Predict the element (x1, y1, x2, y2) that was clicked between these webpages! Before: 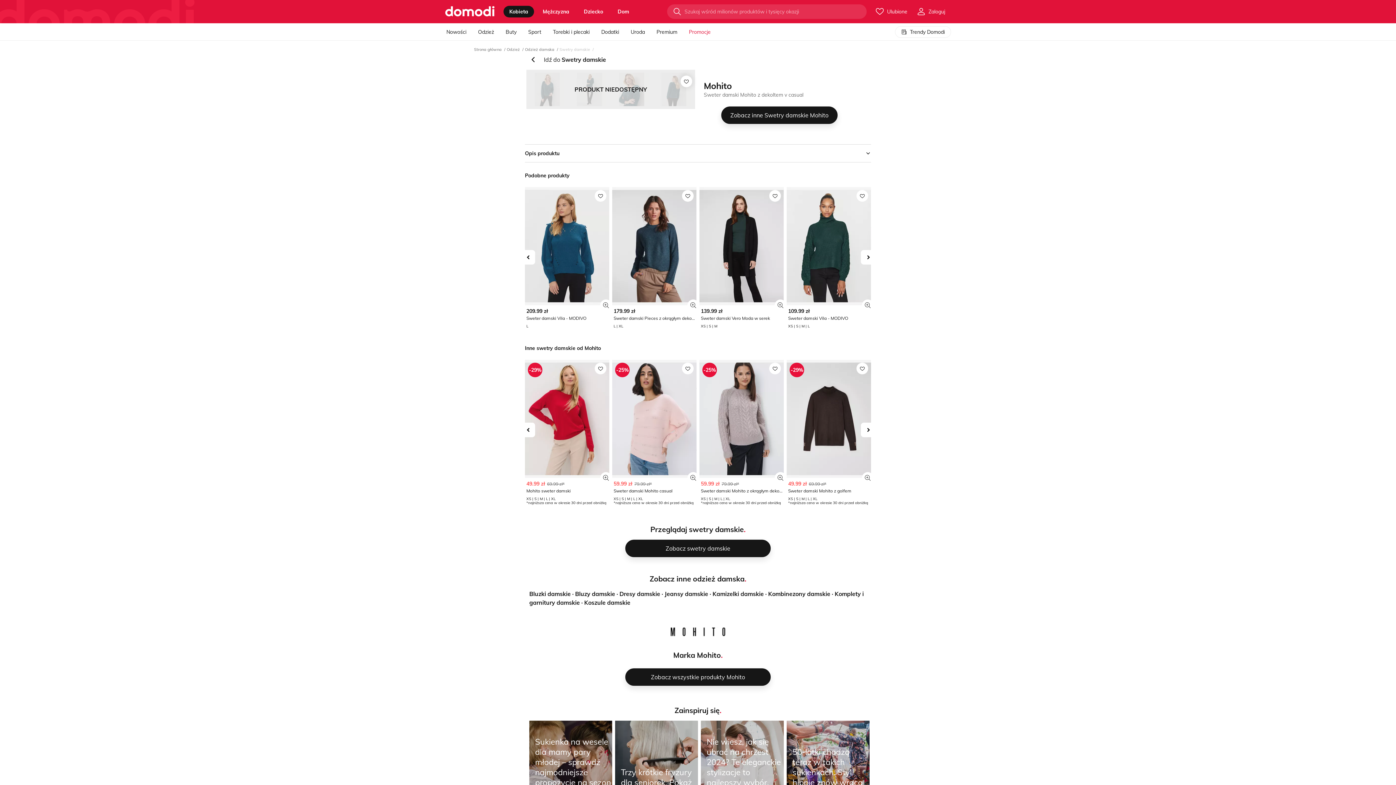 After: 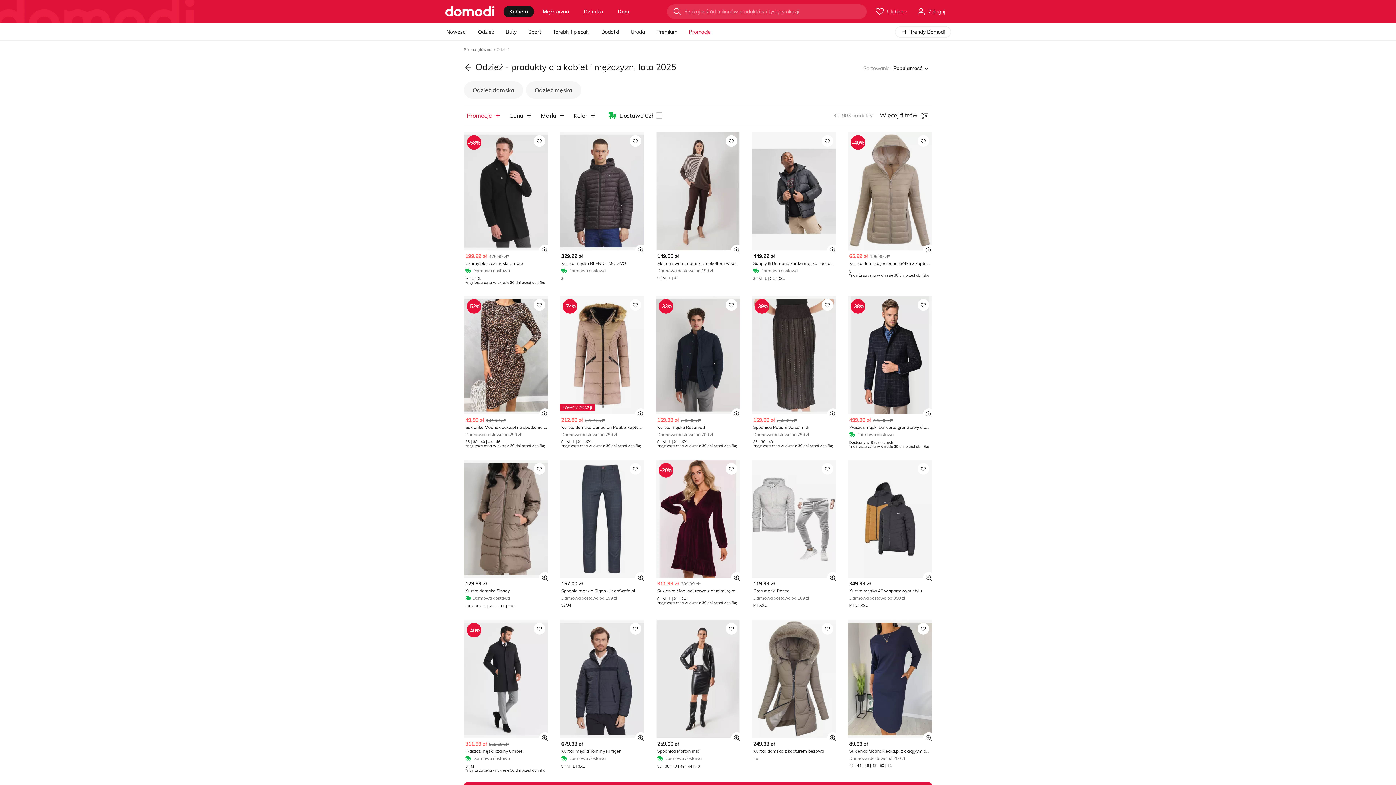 Action: label: Odzież bbox: (506, 46, 520, 52)